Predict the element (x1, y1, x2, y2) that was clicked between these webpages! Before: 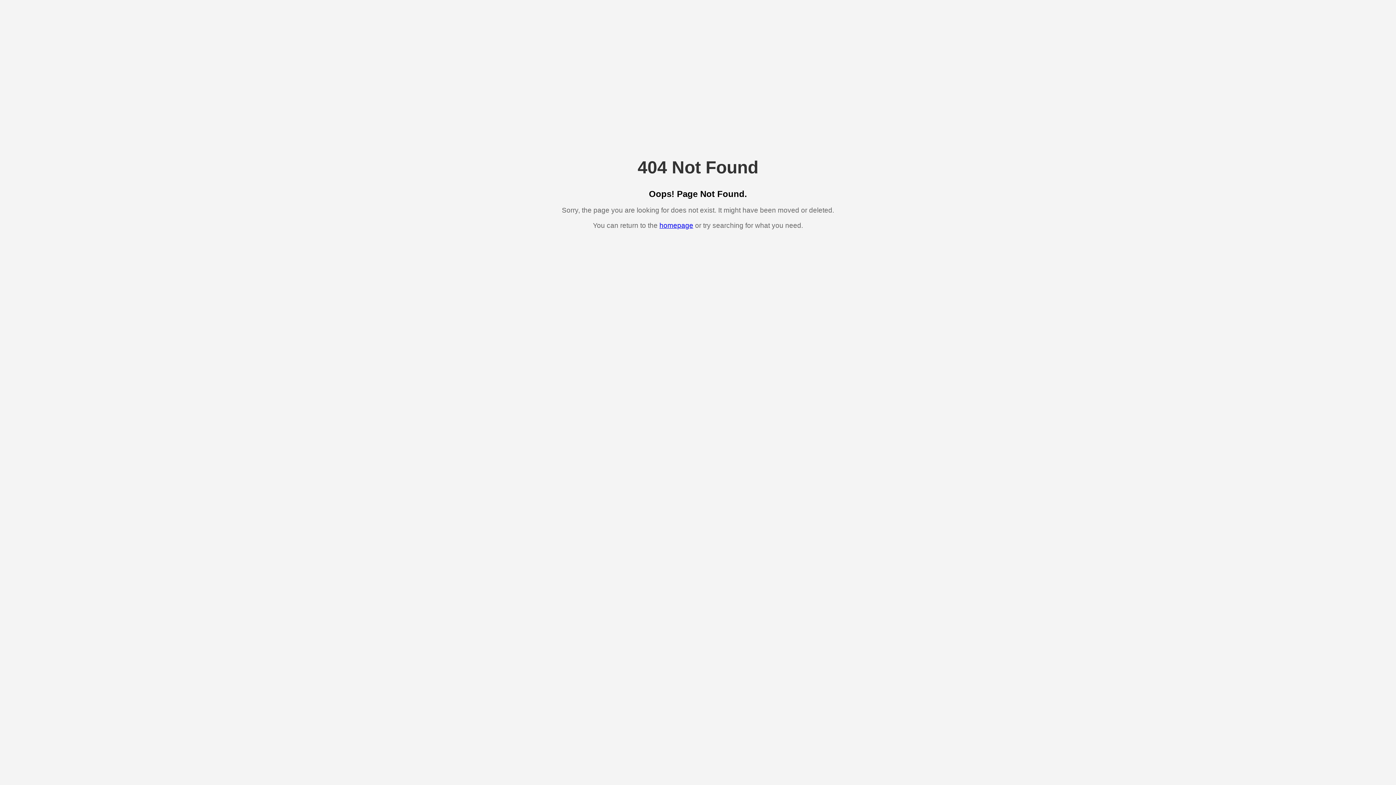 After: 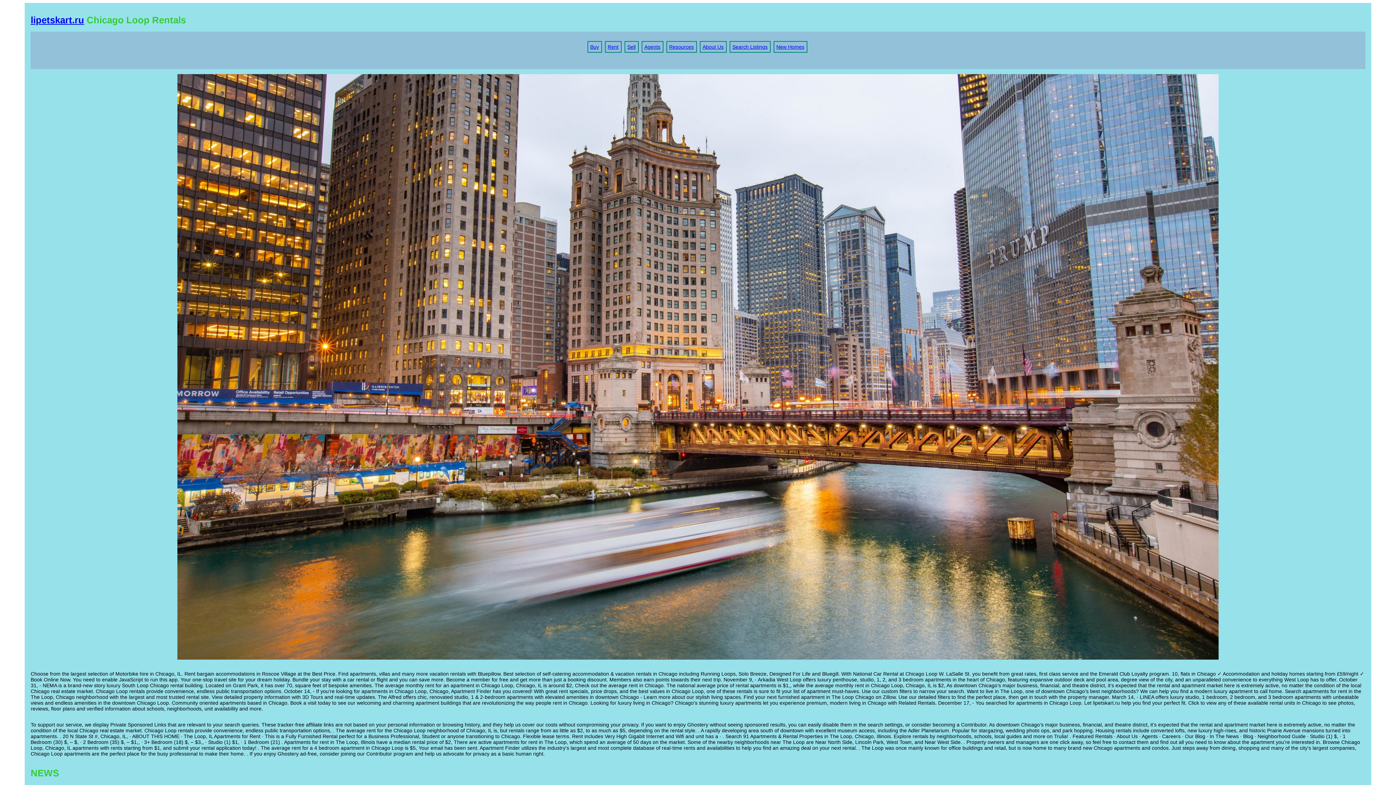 Action: label: homepage bbox: (659, 221, 693, 229)